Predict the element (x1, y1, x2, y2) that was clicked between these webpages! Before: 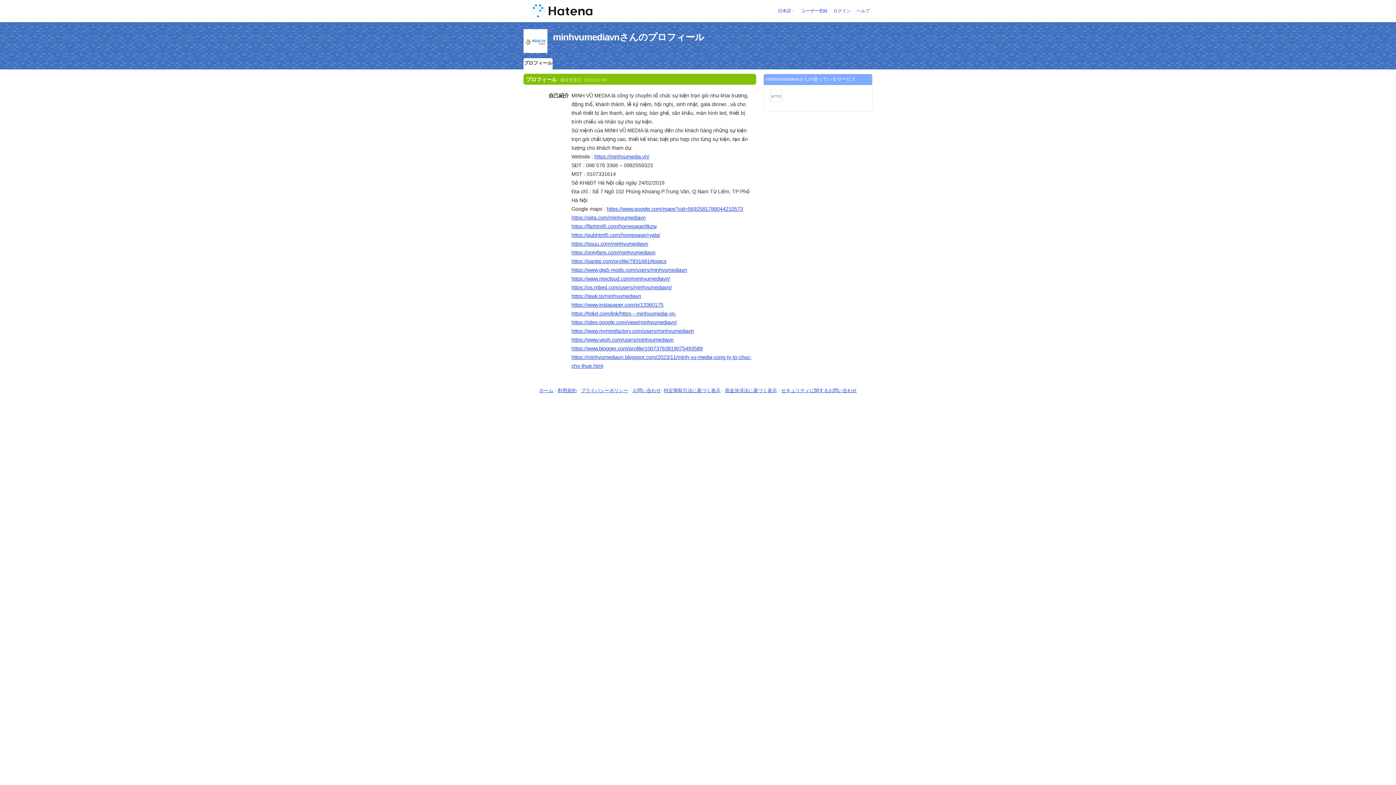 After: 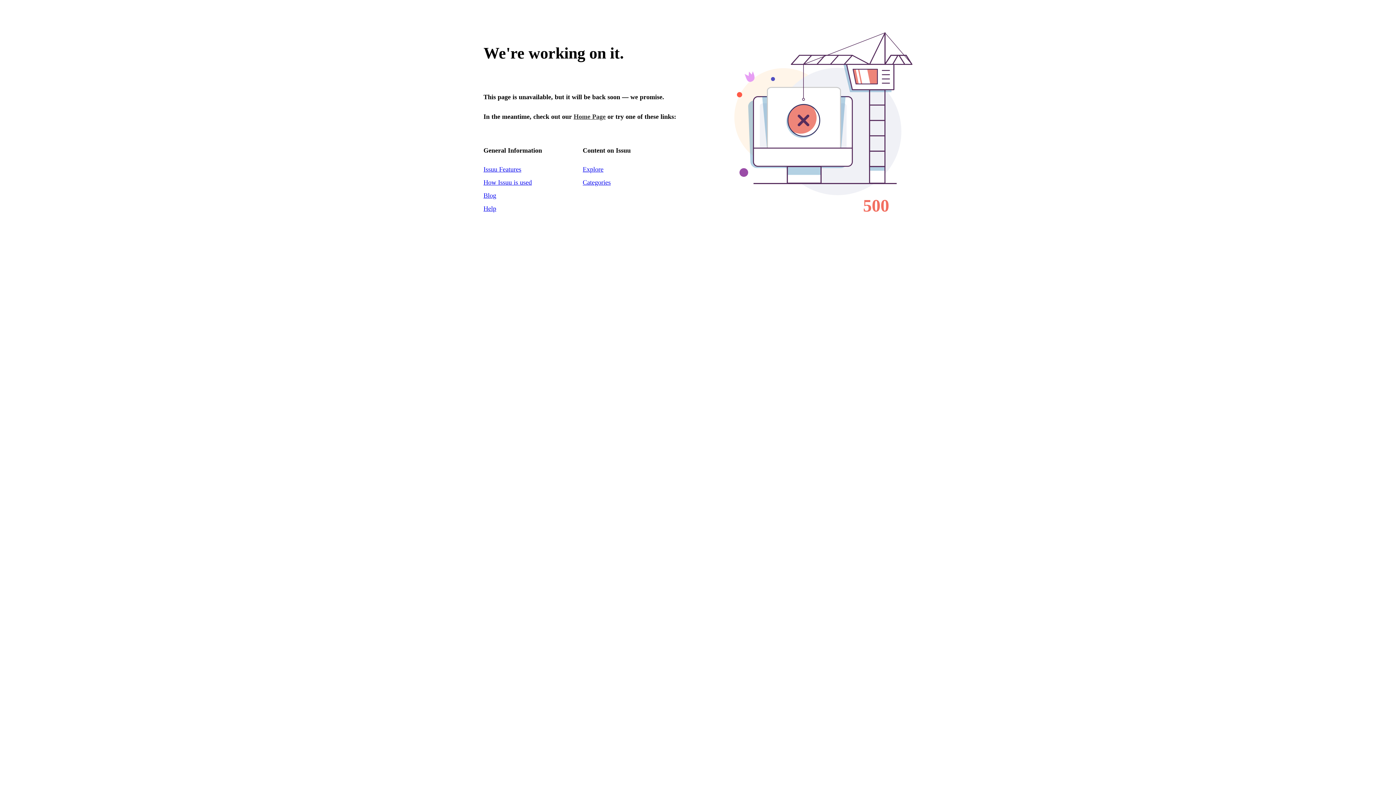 Action: label: https://issuu.com/minhvumediavn bbox: (571, 241, 648, 247)